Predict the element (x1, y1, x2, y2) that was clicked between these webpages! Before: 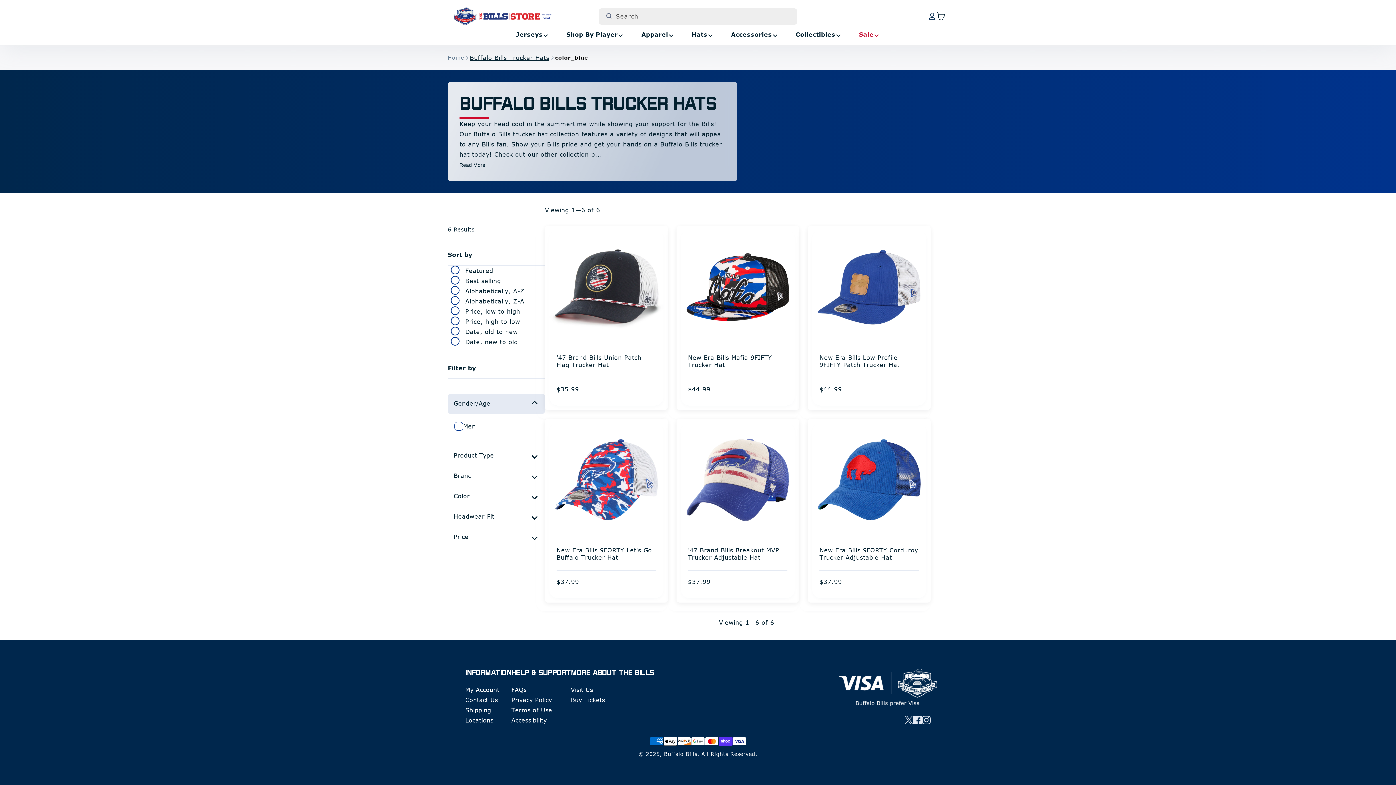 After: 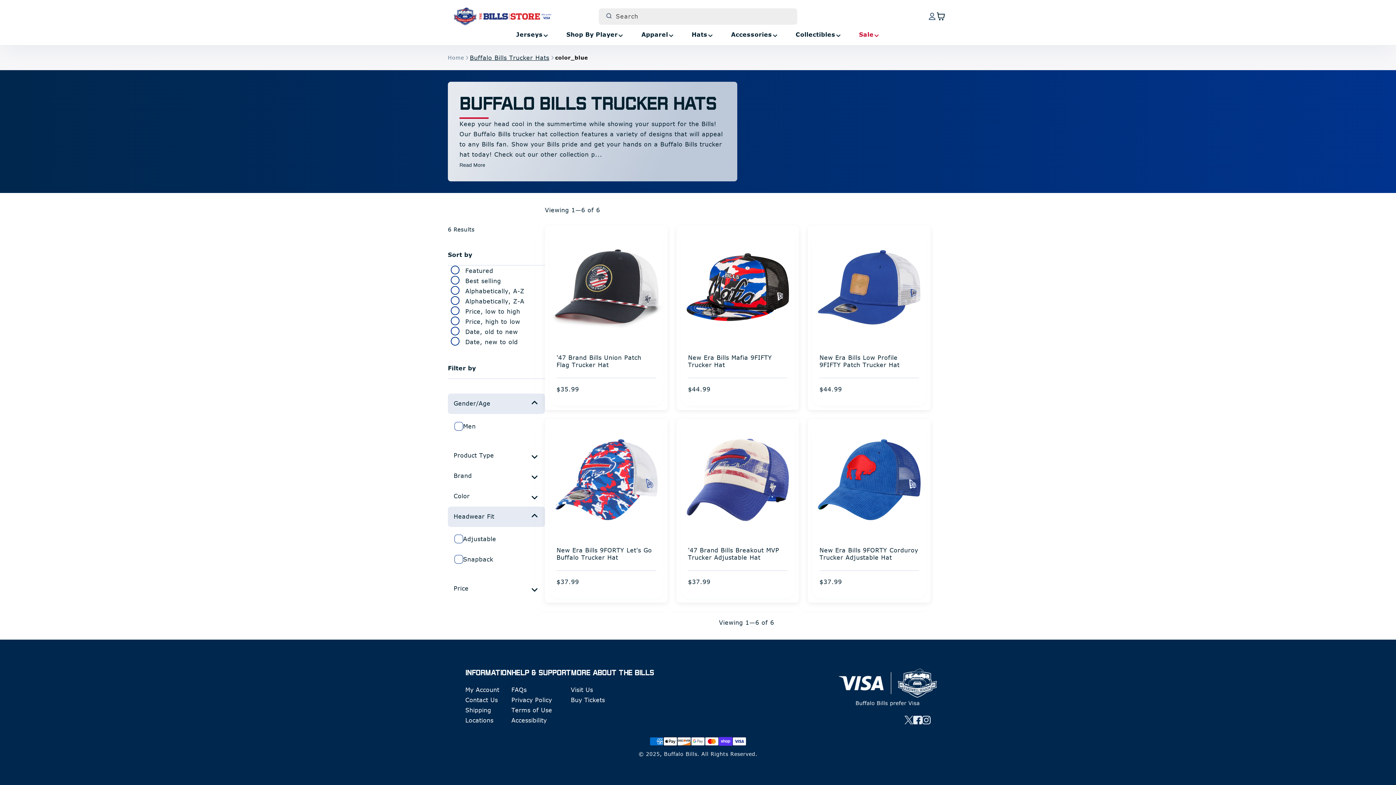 Action: label: Headwear Fit (0 selected) bbox: (448, 506, 545, 527)